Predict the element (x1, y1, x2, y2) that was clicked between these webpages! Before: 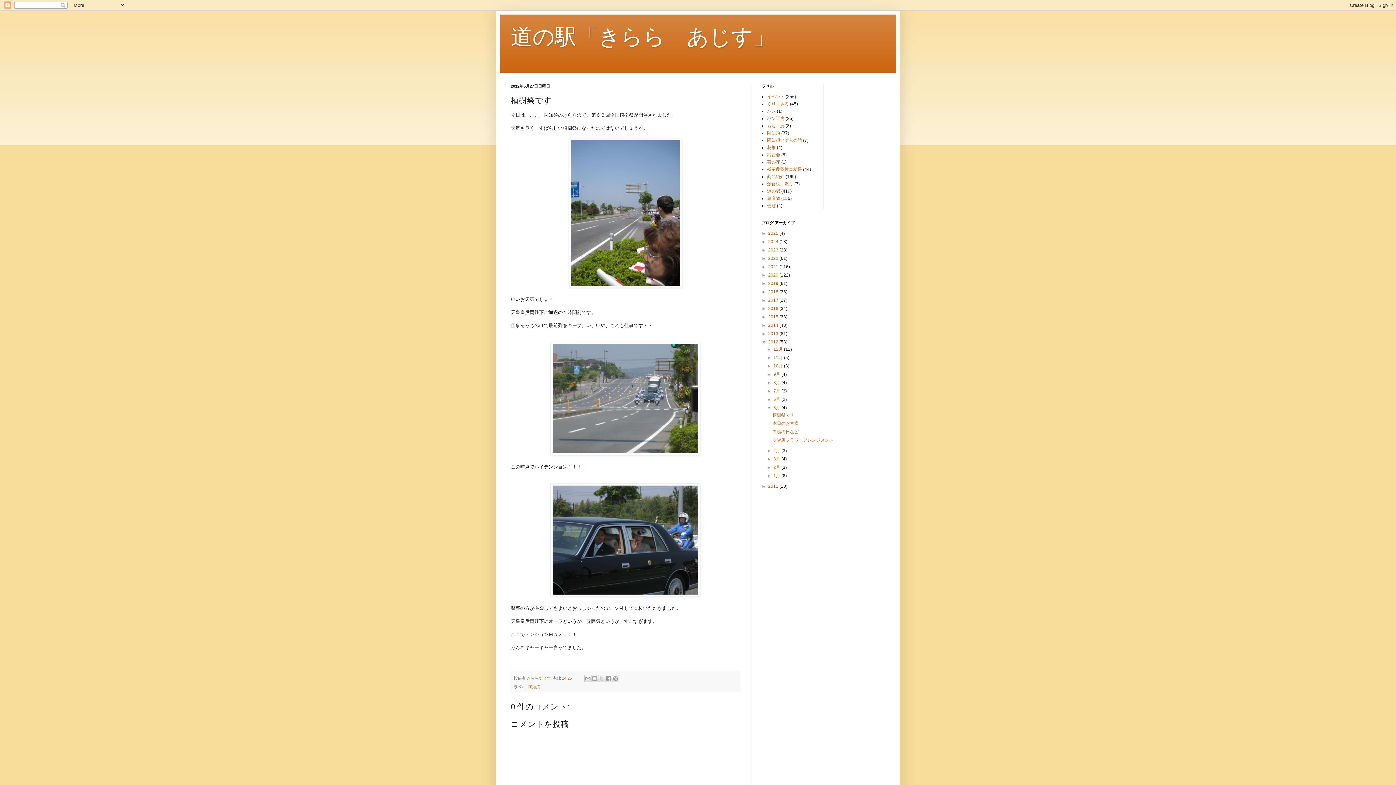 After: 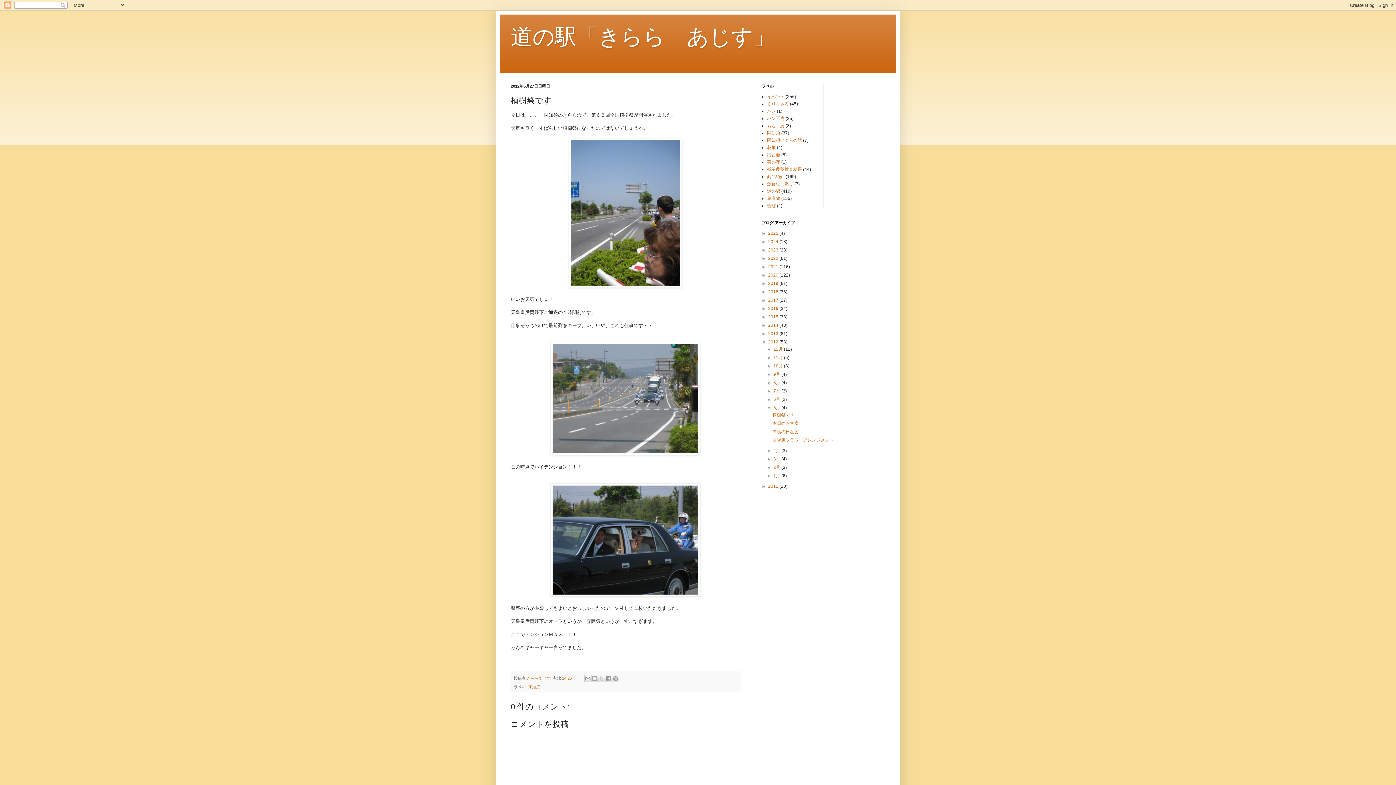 Action: bbox: (772, 412, 794, 417) label: 植樹祭です